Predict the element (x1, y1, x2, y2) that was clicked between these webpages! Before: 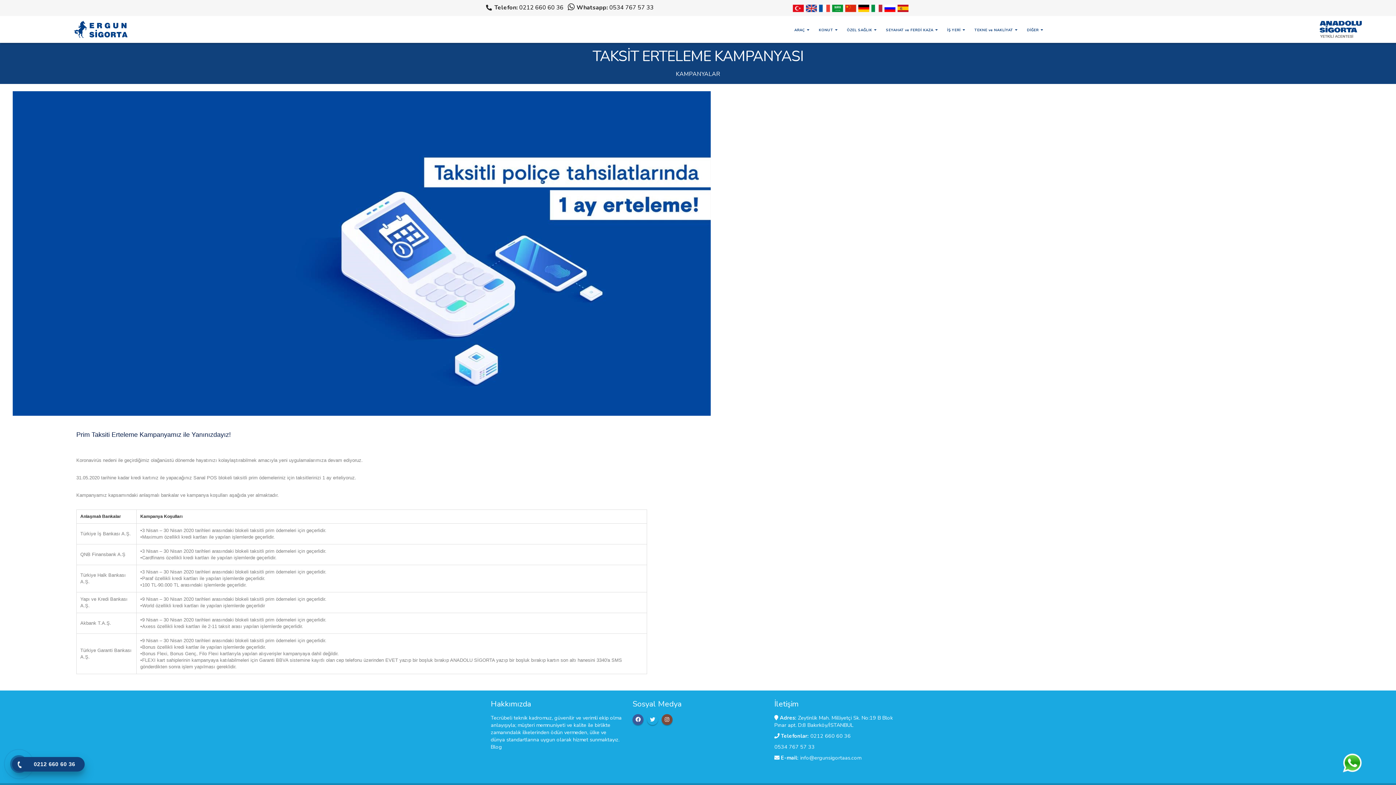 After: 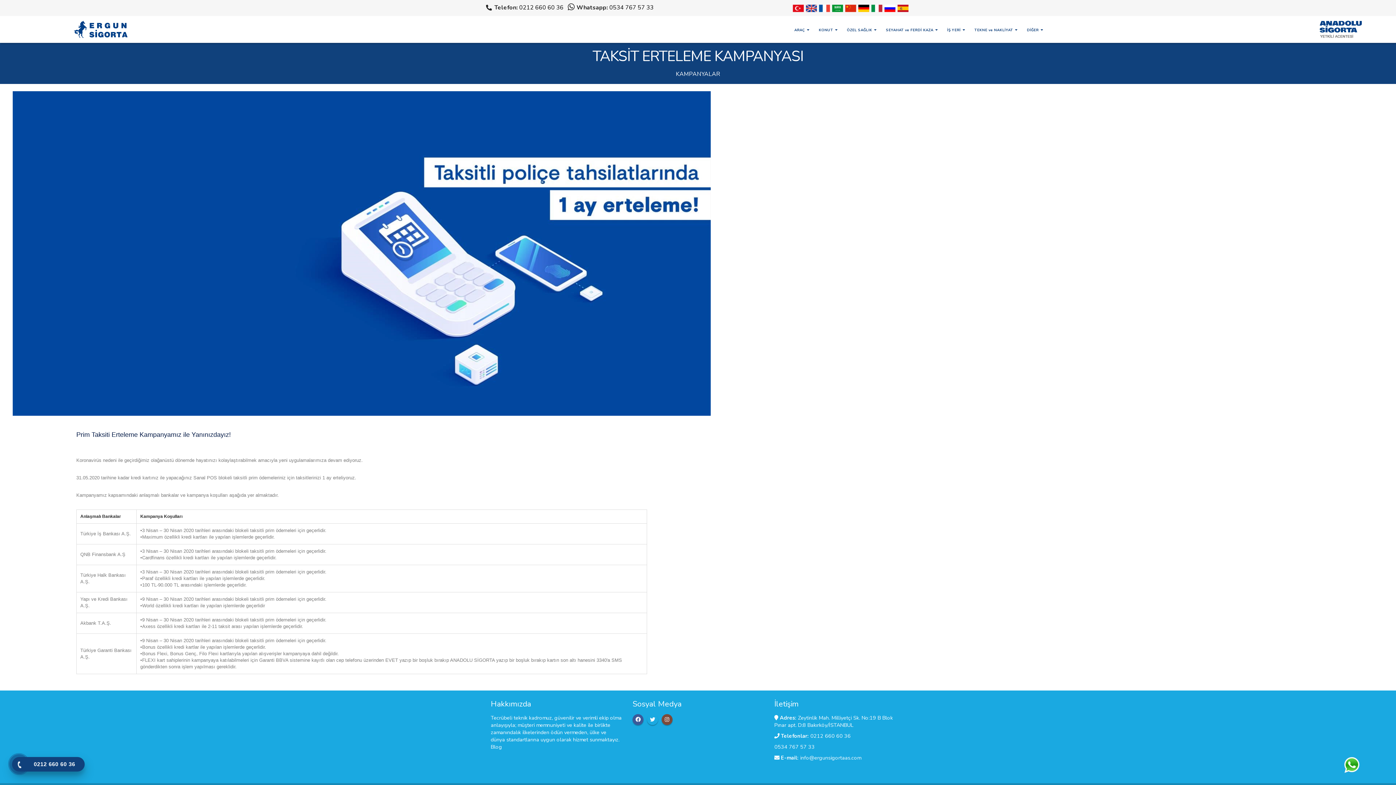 Action: bbox: (897, 4, 909, 10)